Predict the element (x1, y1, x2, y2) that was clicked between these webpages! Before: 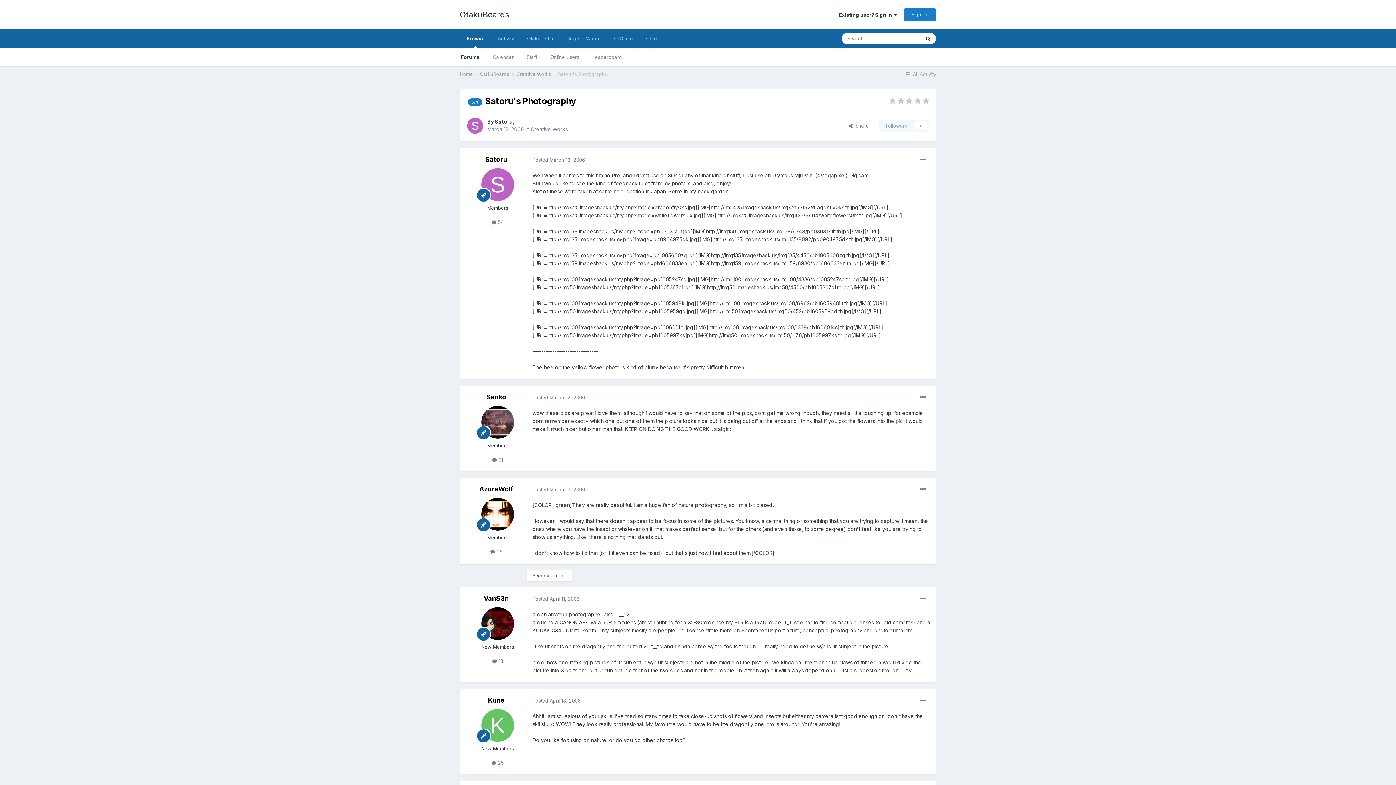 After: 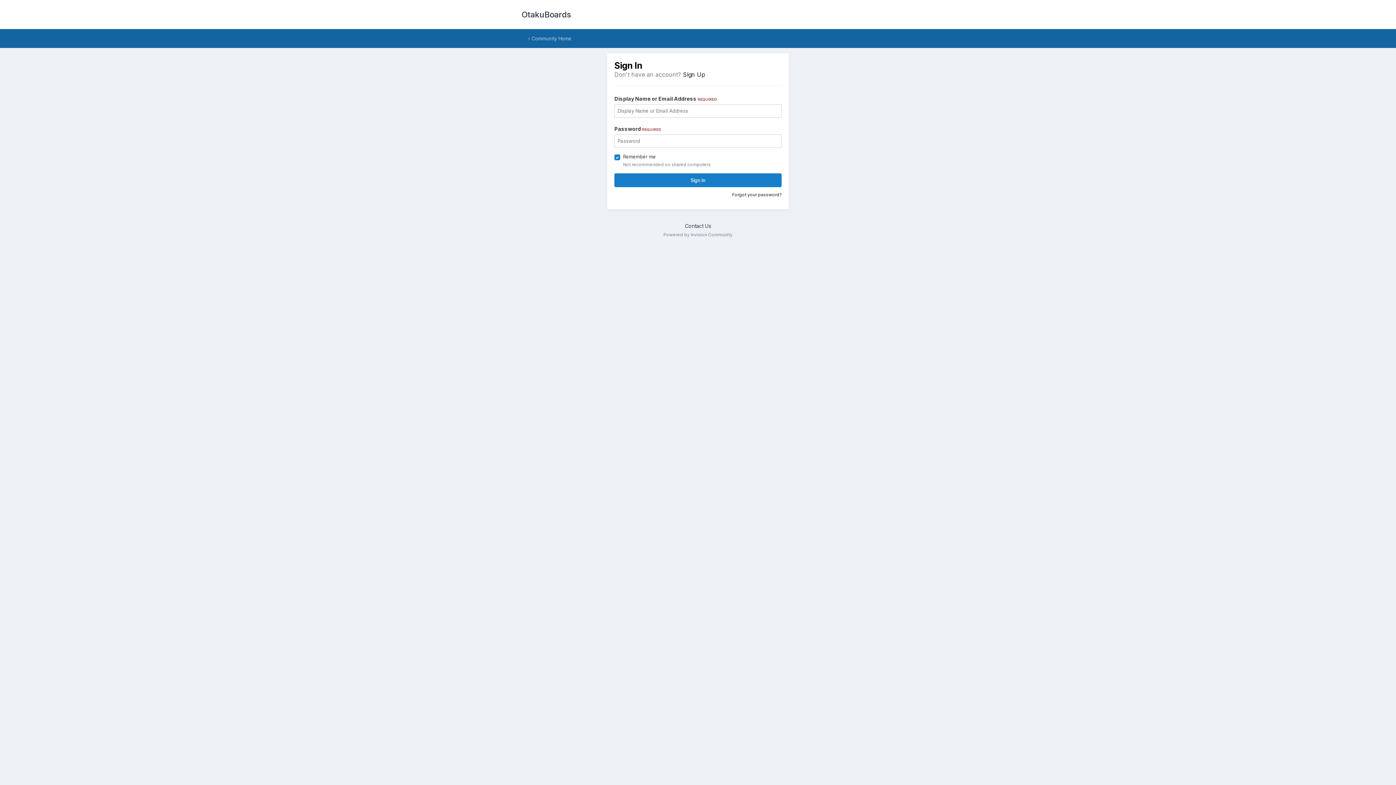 Action: bbox: (879, 120, 929, 131) label: Followers
0